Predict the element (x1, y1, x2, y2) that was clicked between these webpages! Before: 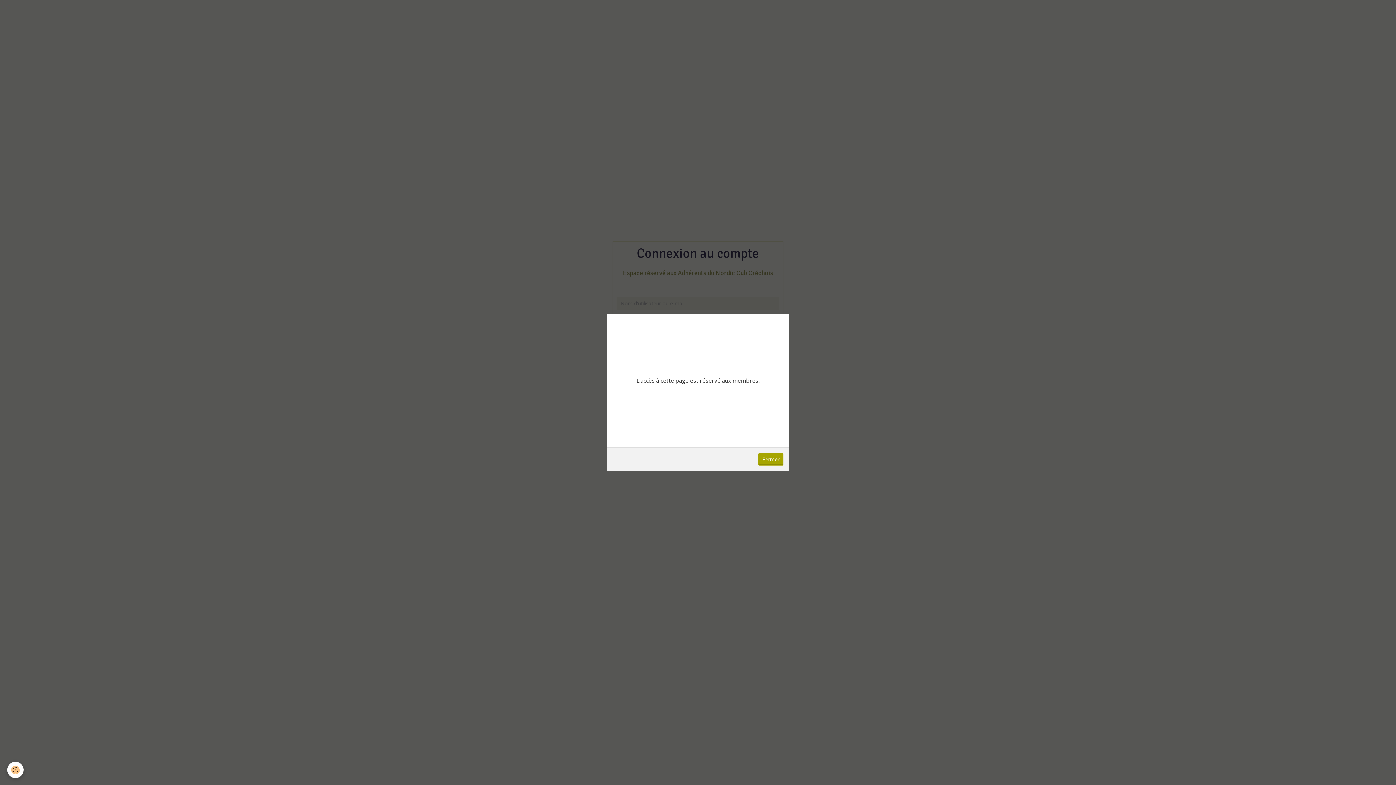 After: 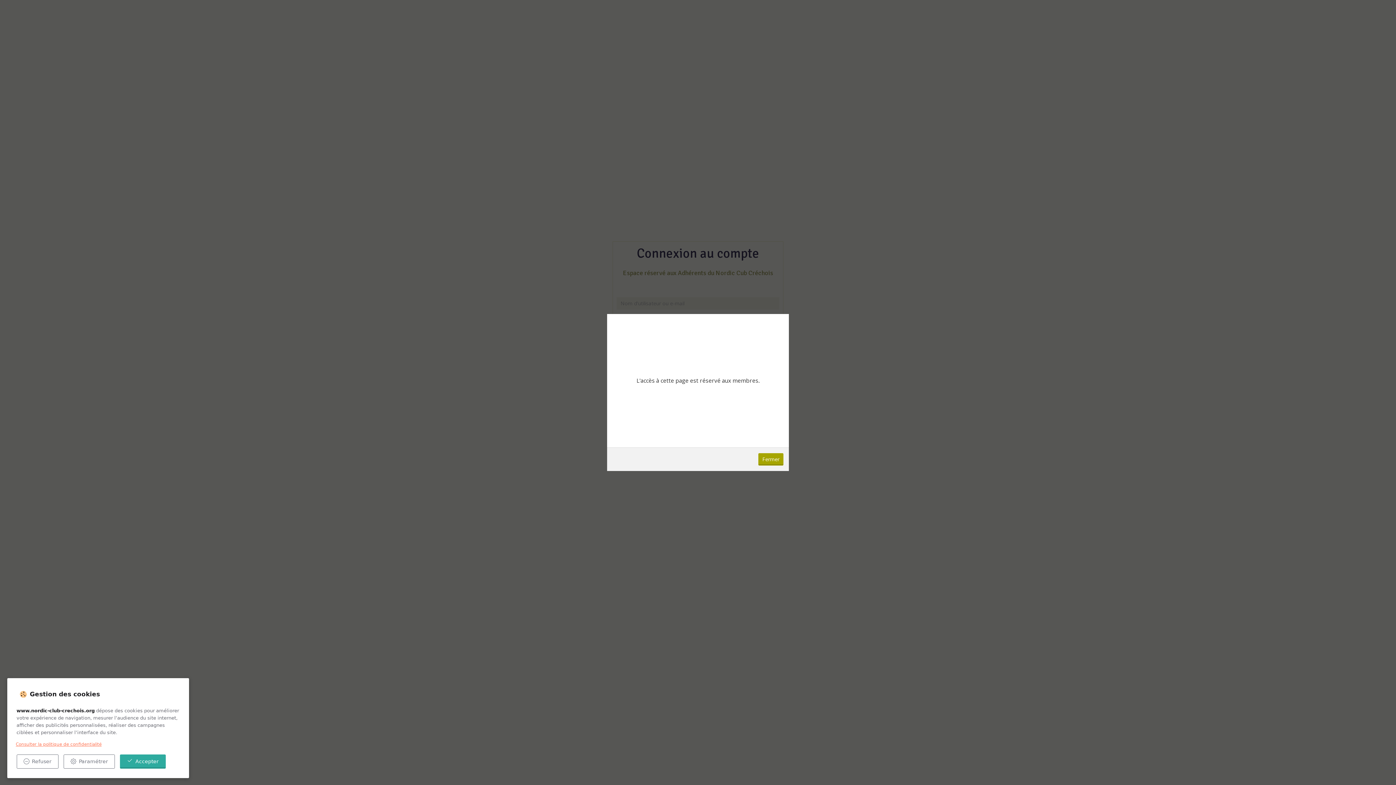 Action: label: Cookie bbox: (7, 762, 23, 778)